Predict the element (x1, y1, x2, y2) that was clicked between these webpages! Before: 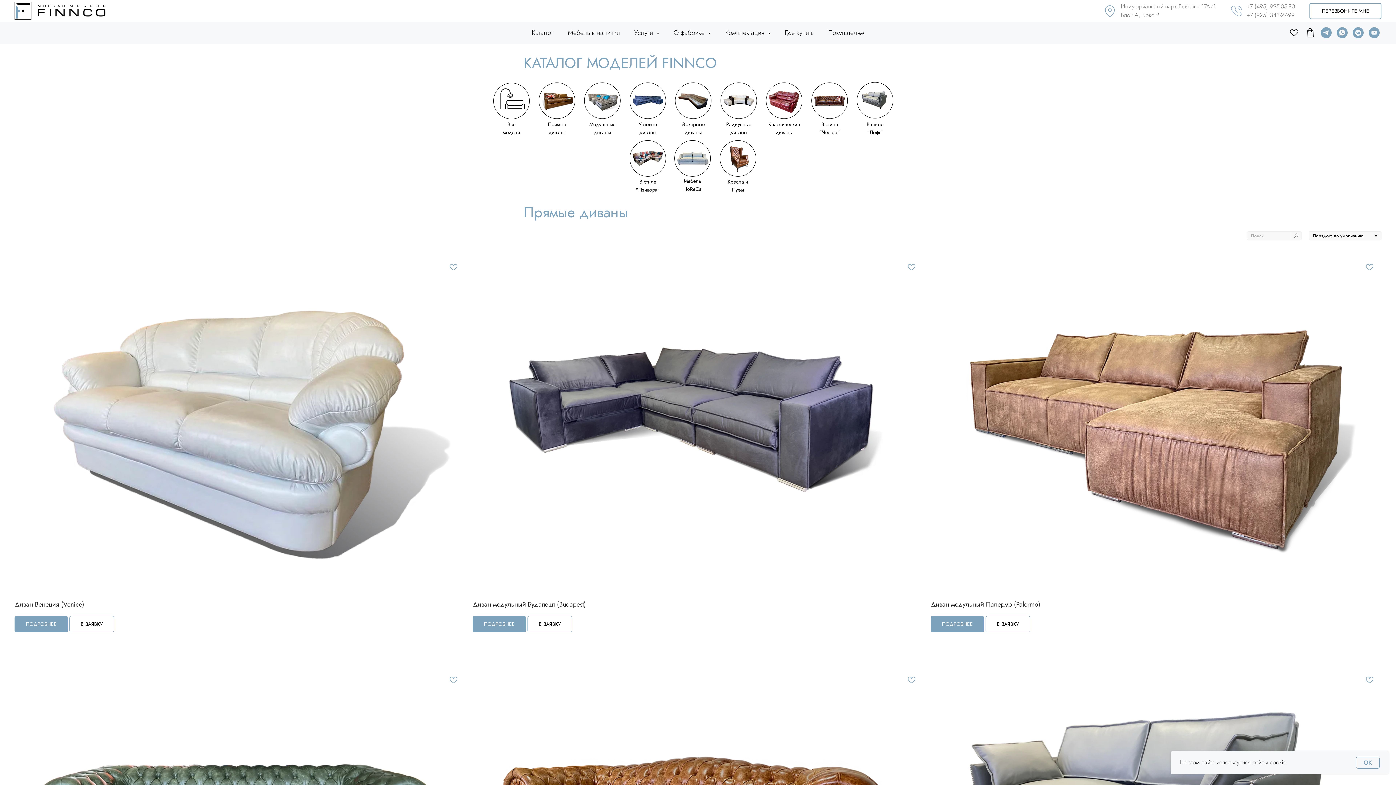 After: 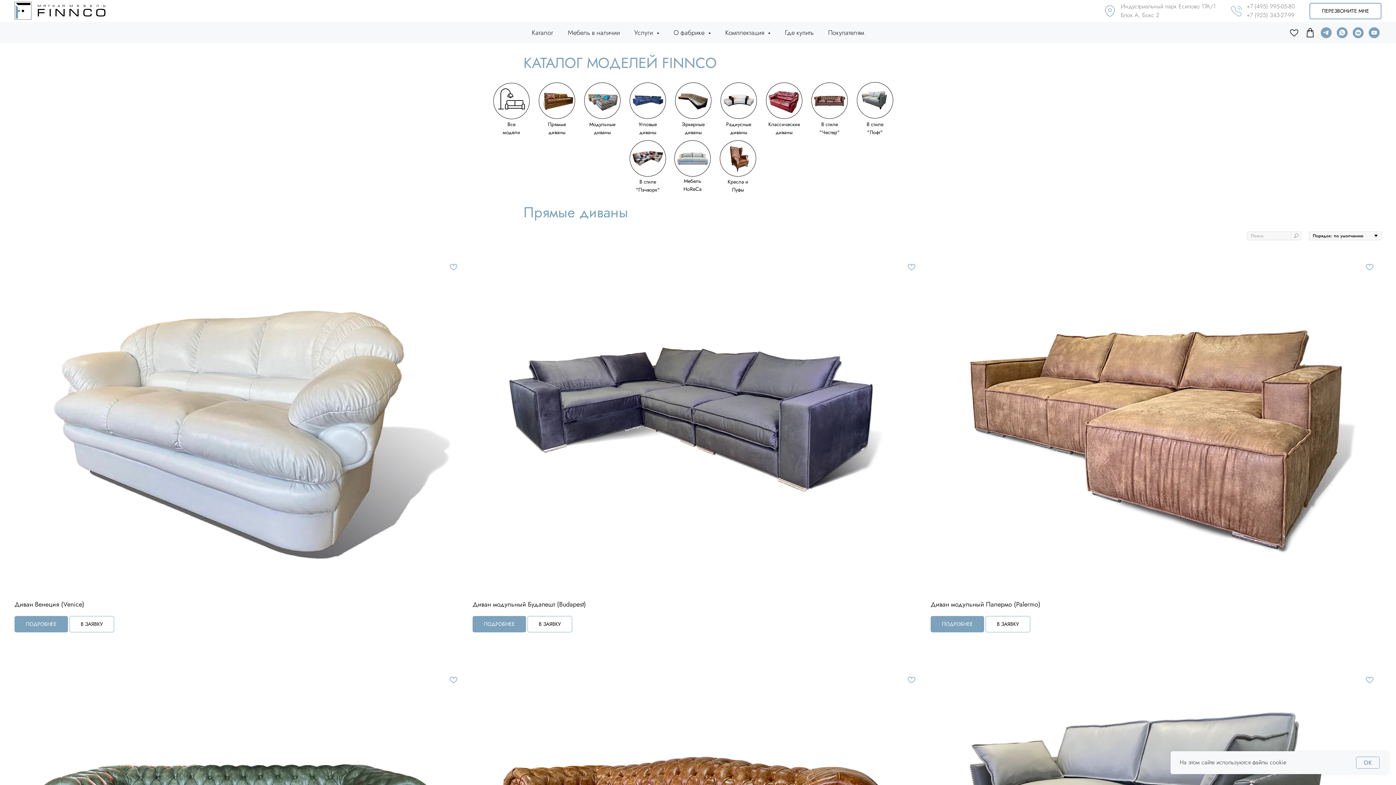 Action: bbox: (1369, 27, 1380, 38) label: youtube